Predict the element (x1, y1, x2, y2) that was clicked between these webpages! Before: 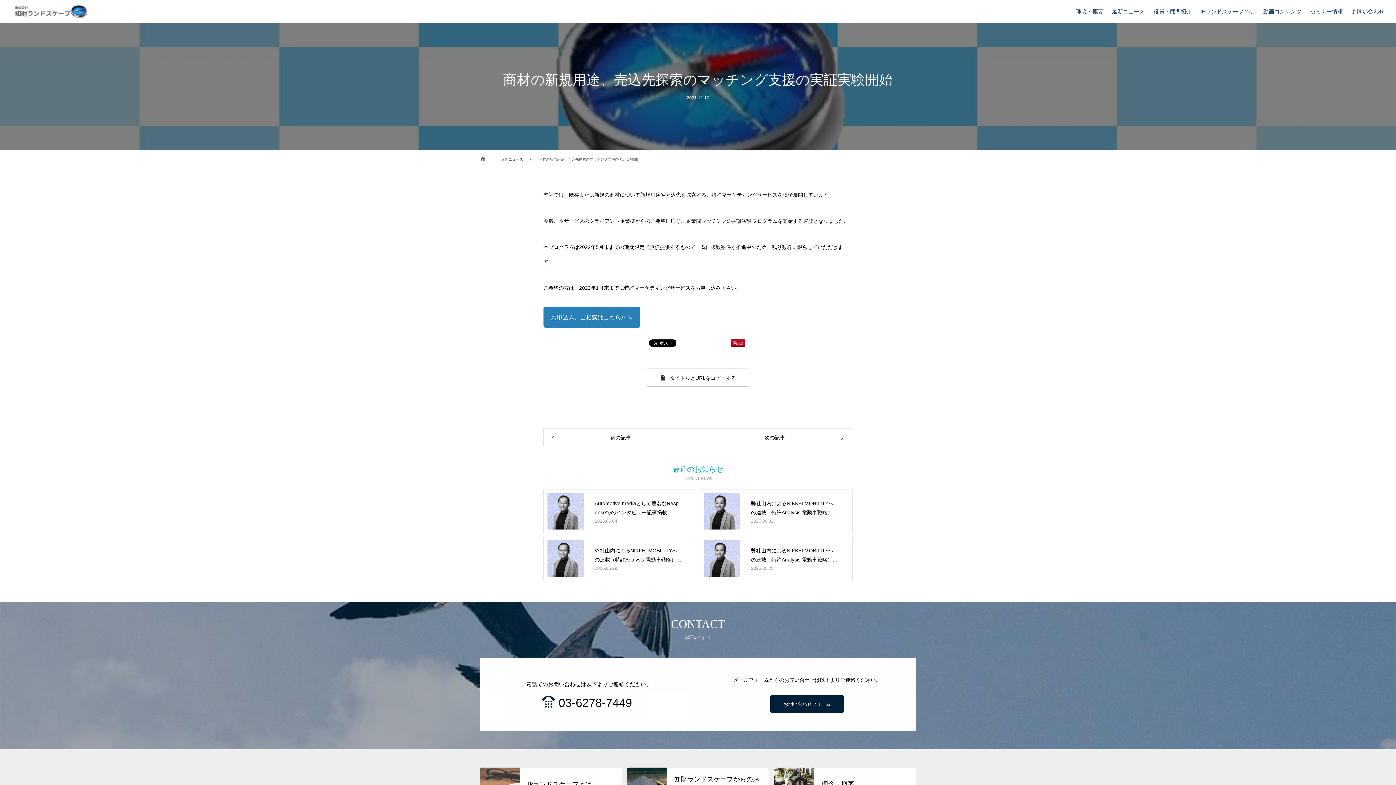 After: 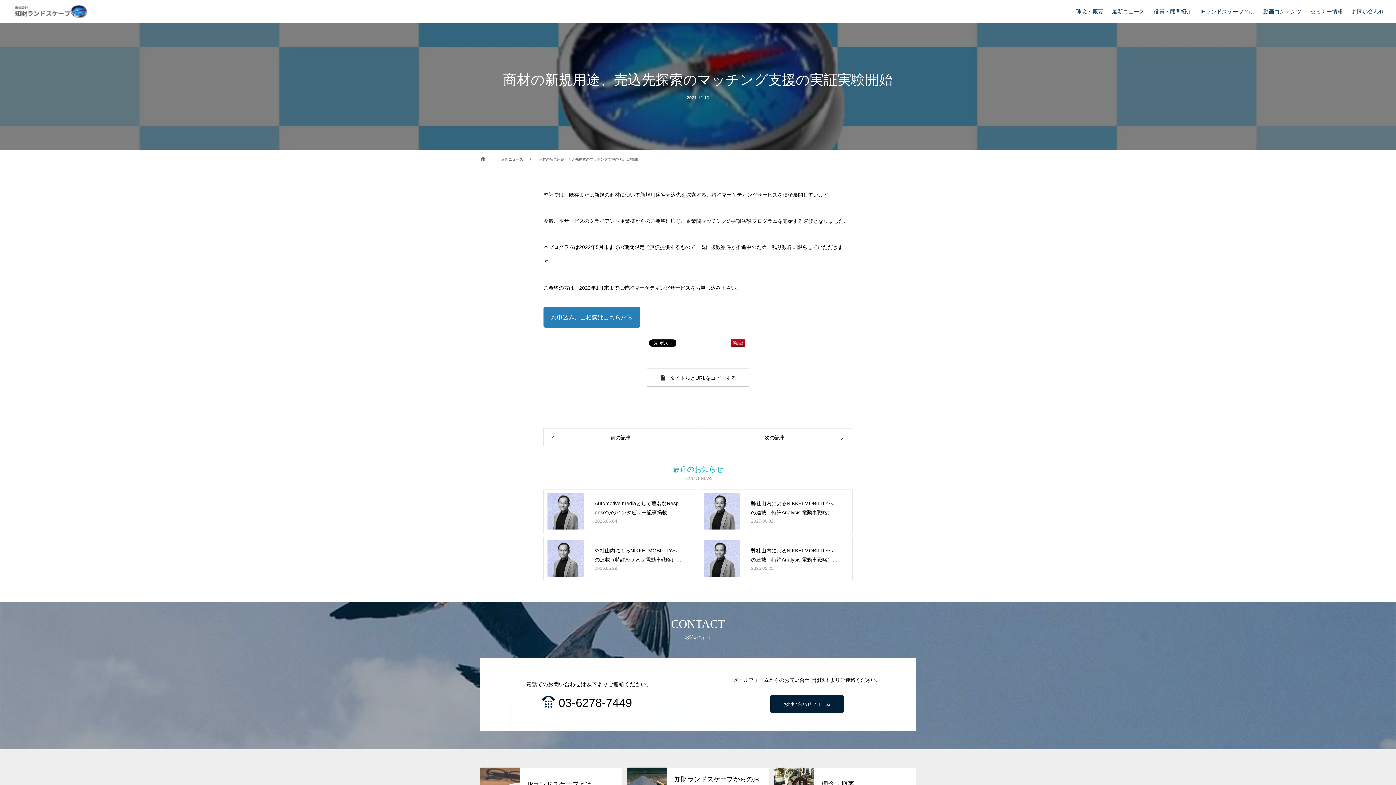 Action: label: 03-6278-7449 bbox: (558, 696, 632, 709)